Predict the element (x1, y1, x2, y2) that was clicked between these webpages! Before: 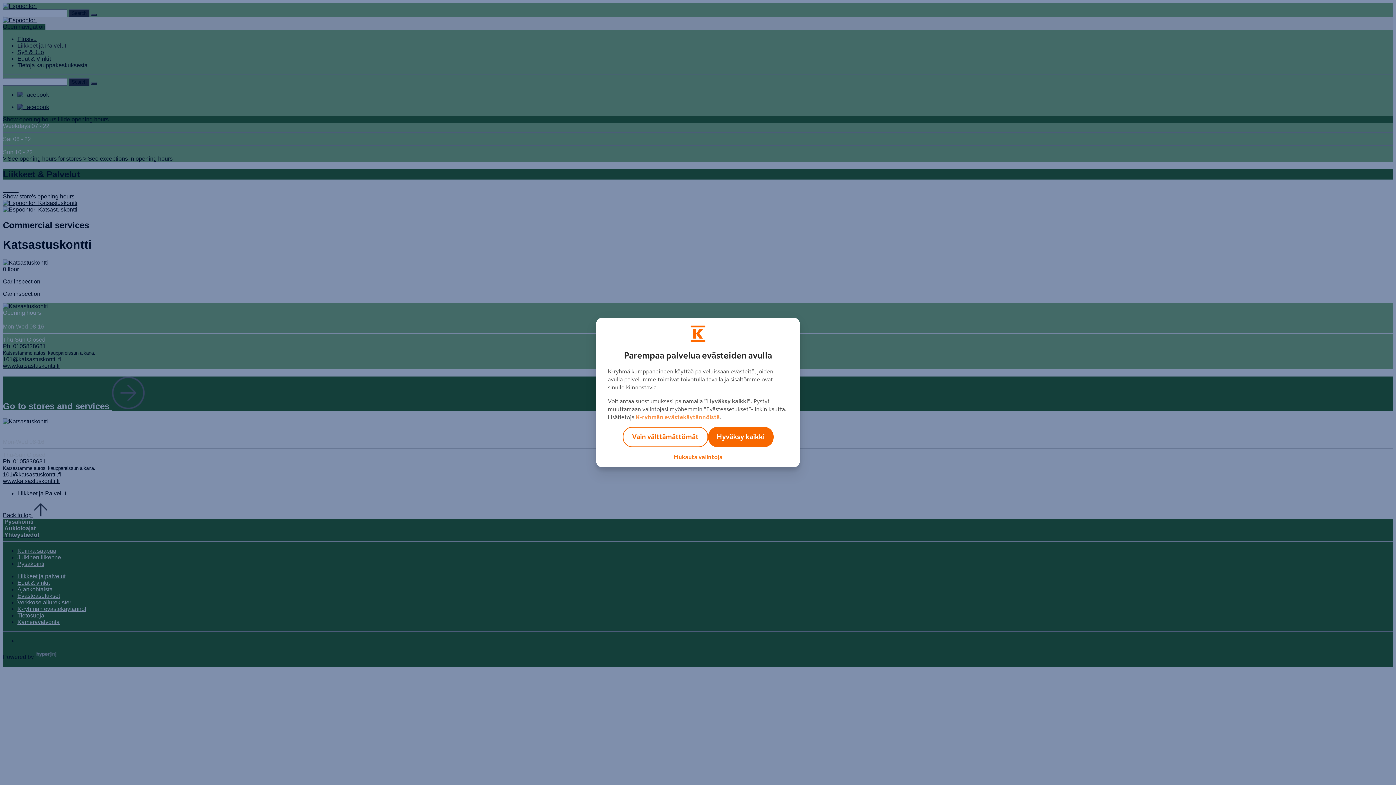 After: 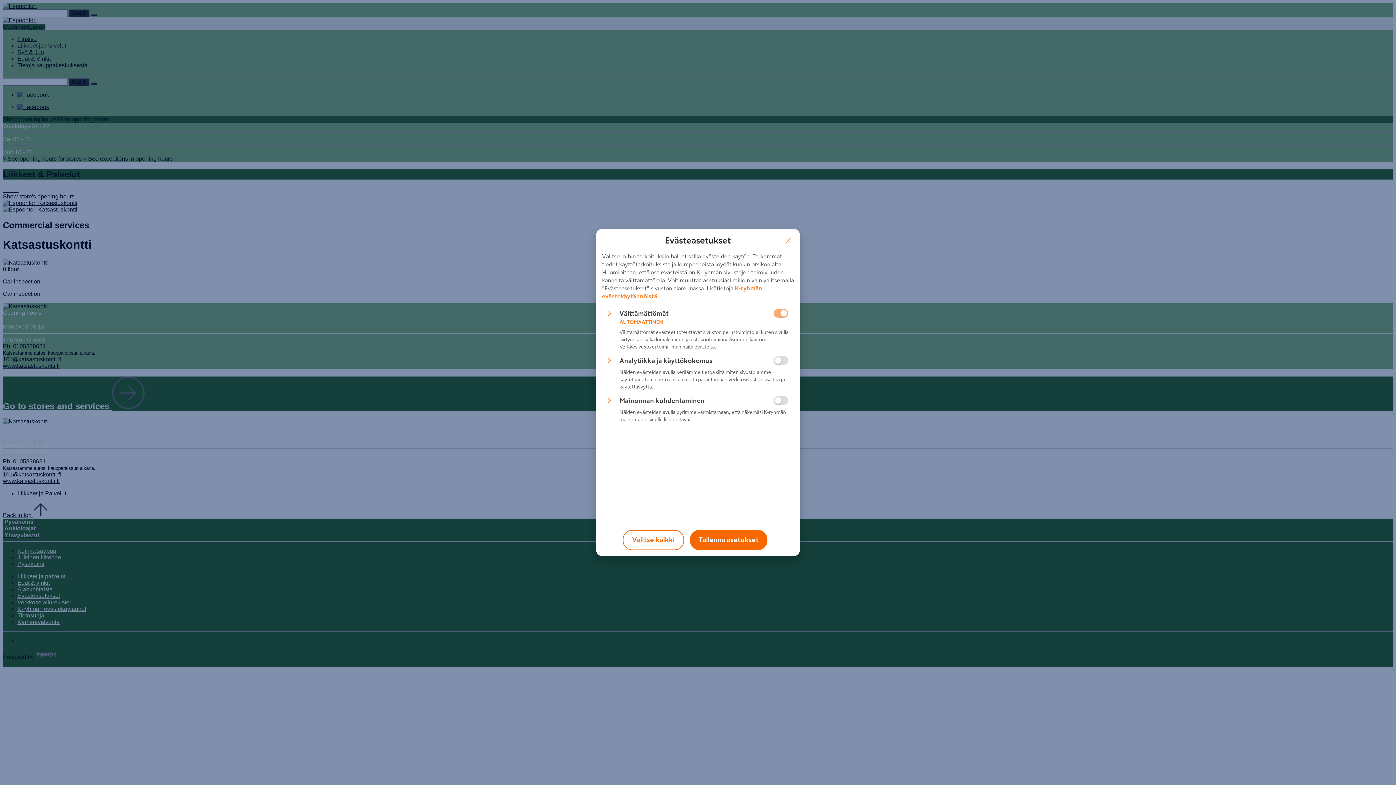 Action: bbox: (673, 454, 722, 460) label: Mukauta valintoja